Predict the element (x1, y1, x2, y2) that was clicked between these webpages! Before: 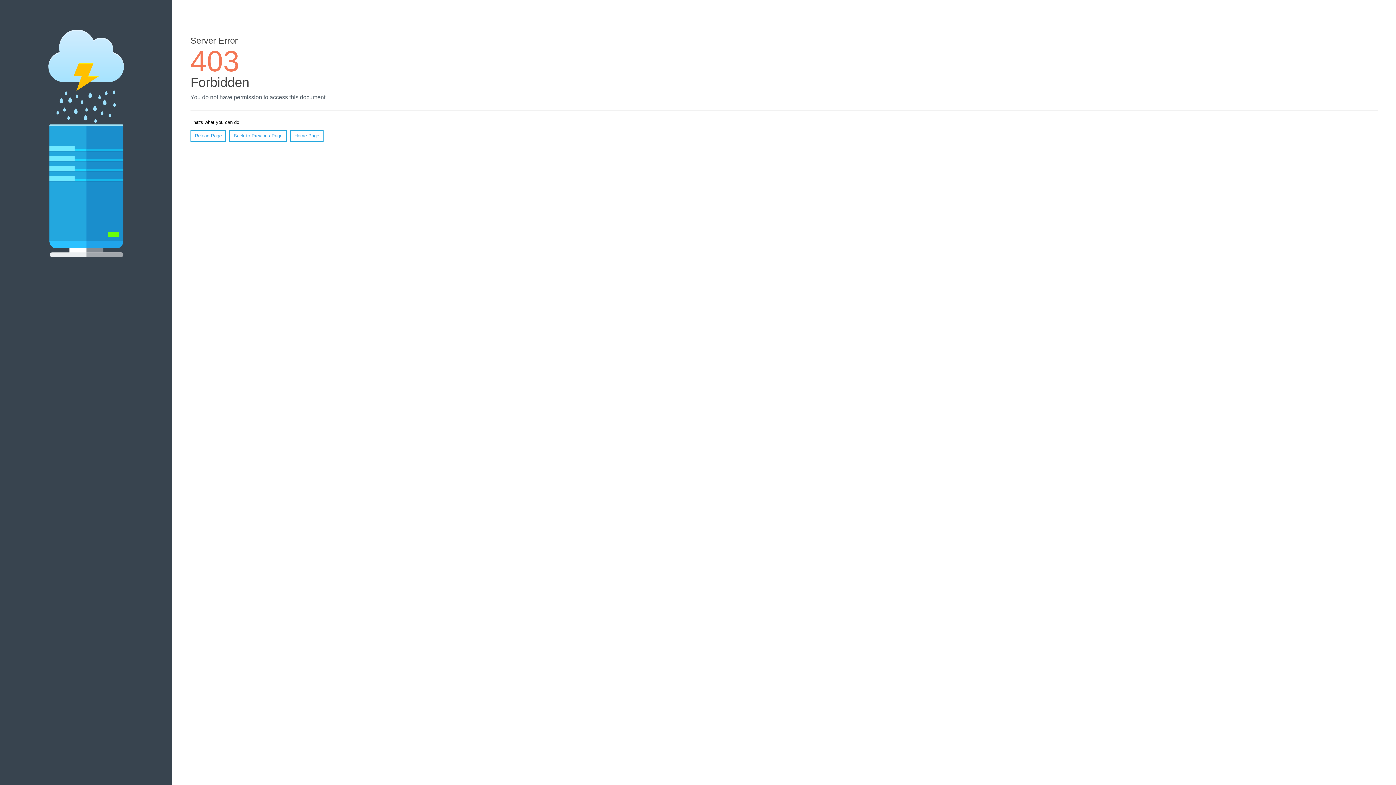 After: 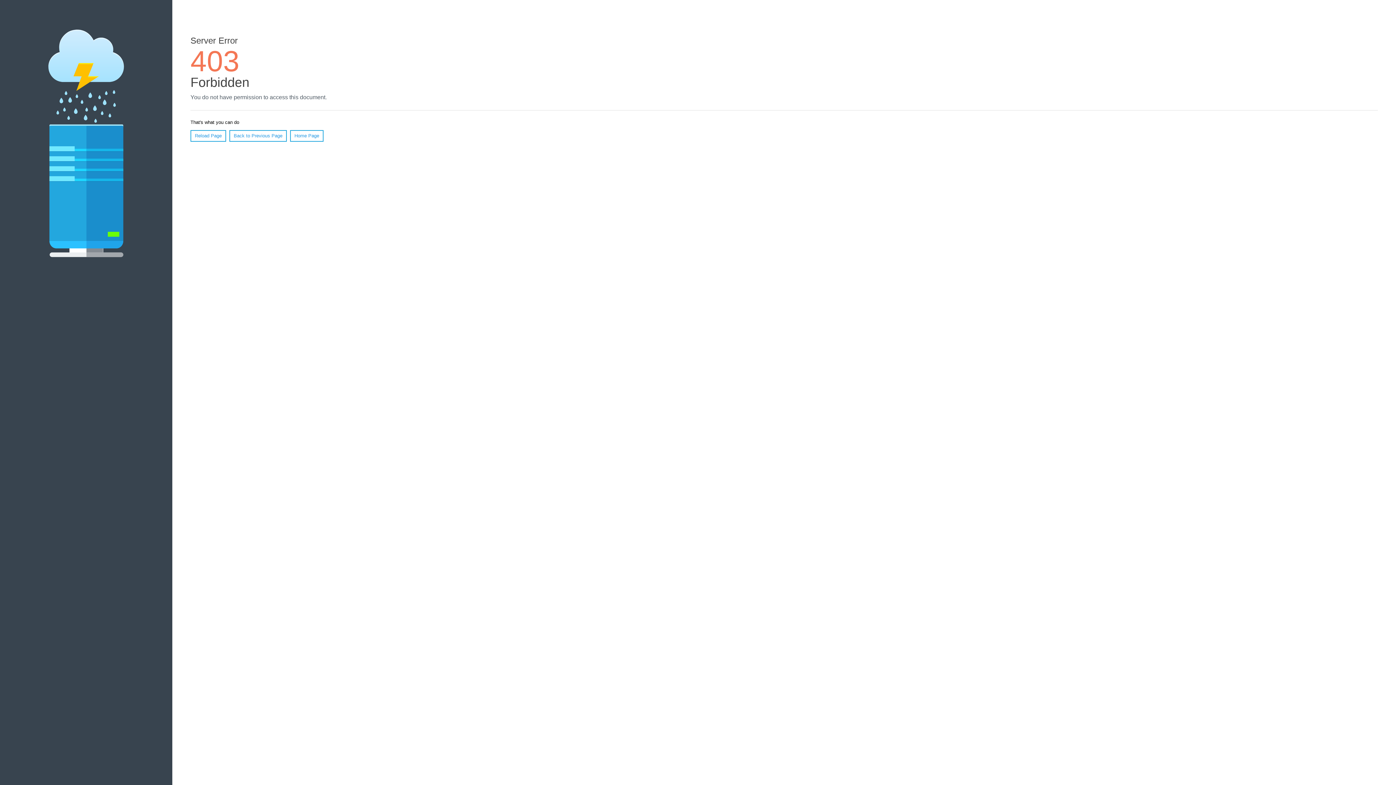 Action: label: Reload Page bbox: (190, 130, 226, 141)